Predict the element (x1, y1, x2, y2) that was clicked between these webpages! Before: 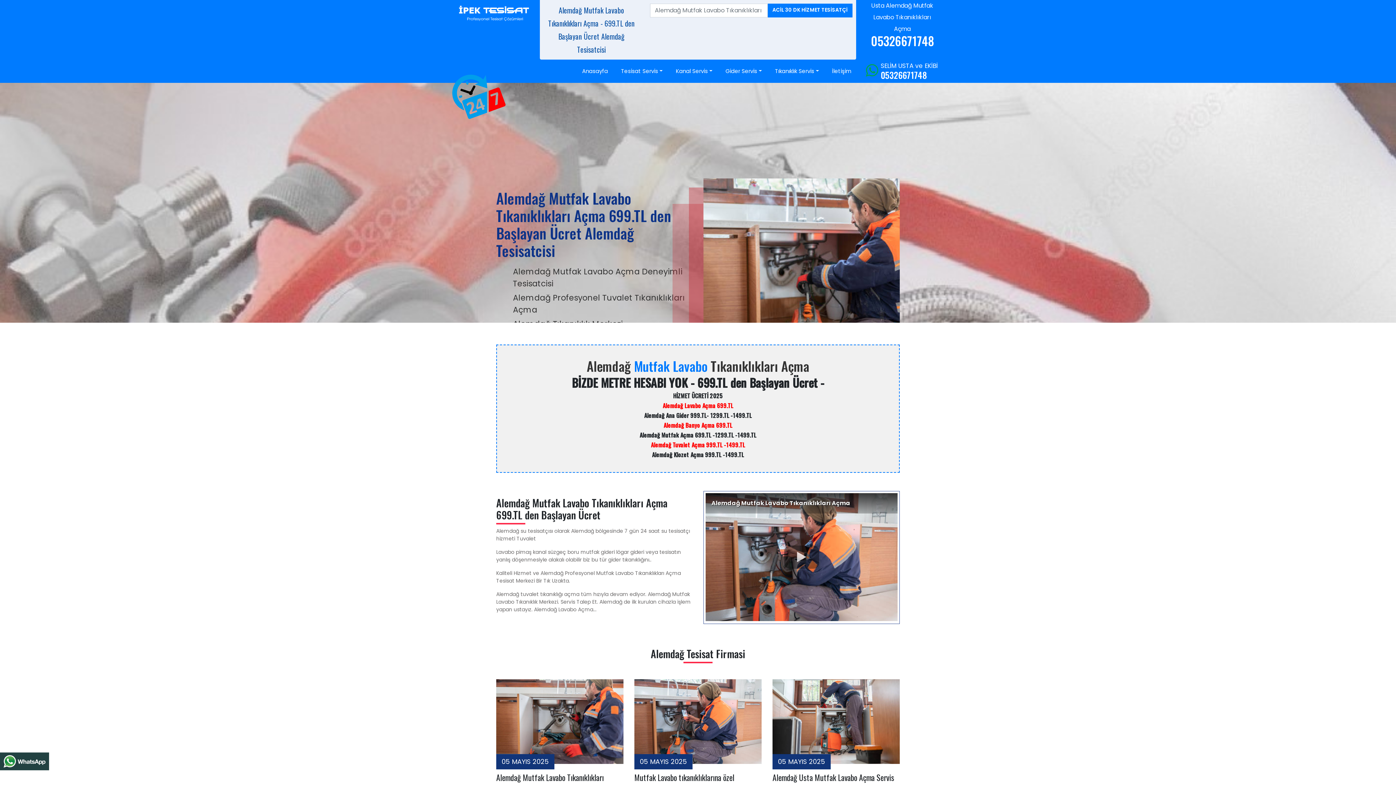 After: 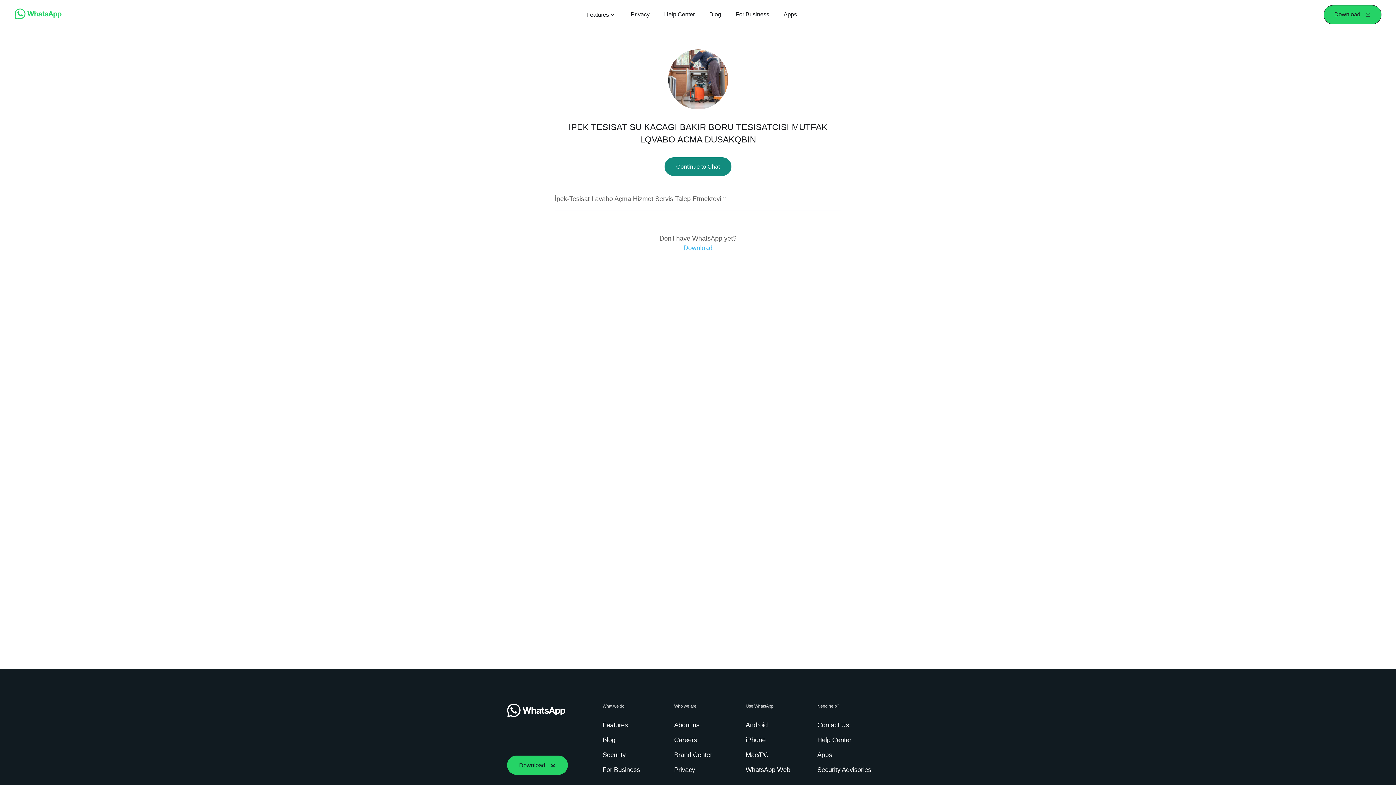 Action: label: 05326671748 bbox: (880, 70, 938, 79)